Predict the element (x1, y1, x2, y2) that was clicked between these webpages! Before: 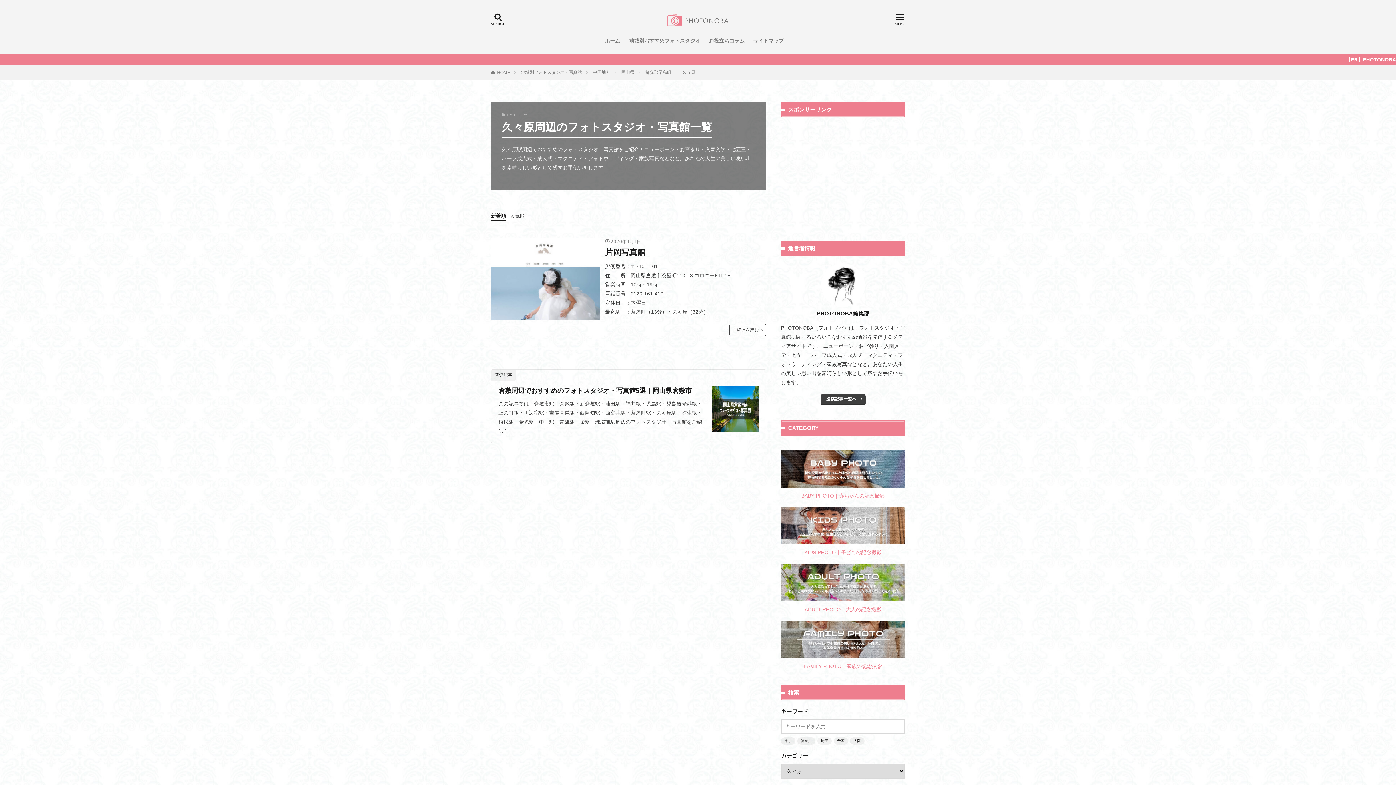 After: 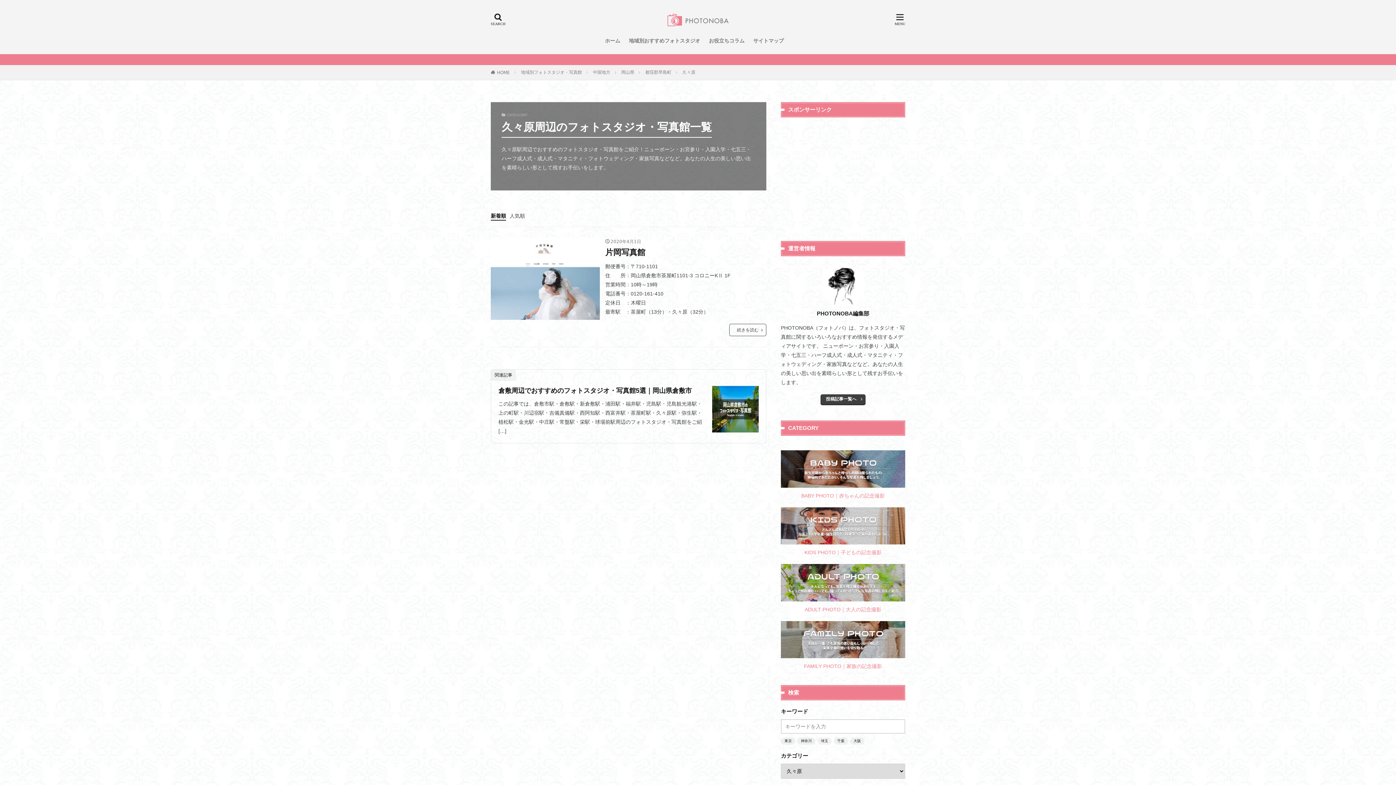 Action: bbox: (682, 69, 695, 74) label: 久々原